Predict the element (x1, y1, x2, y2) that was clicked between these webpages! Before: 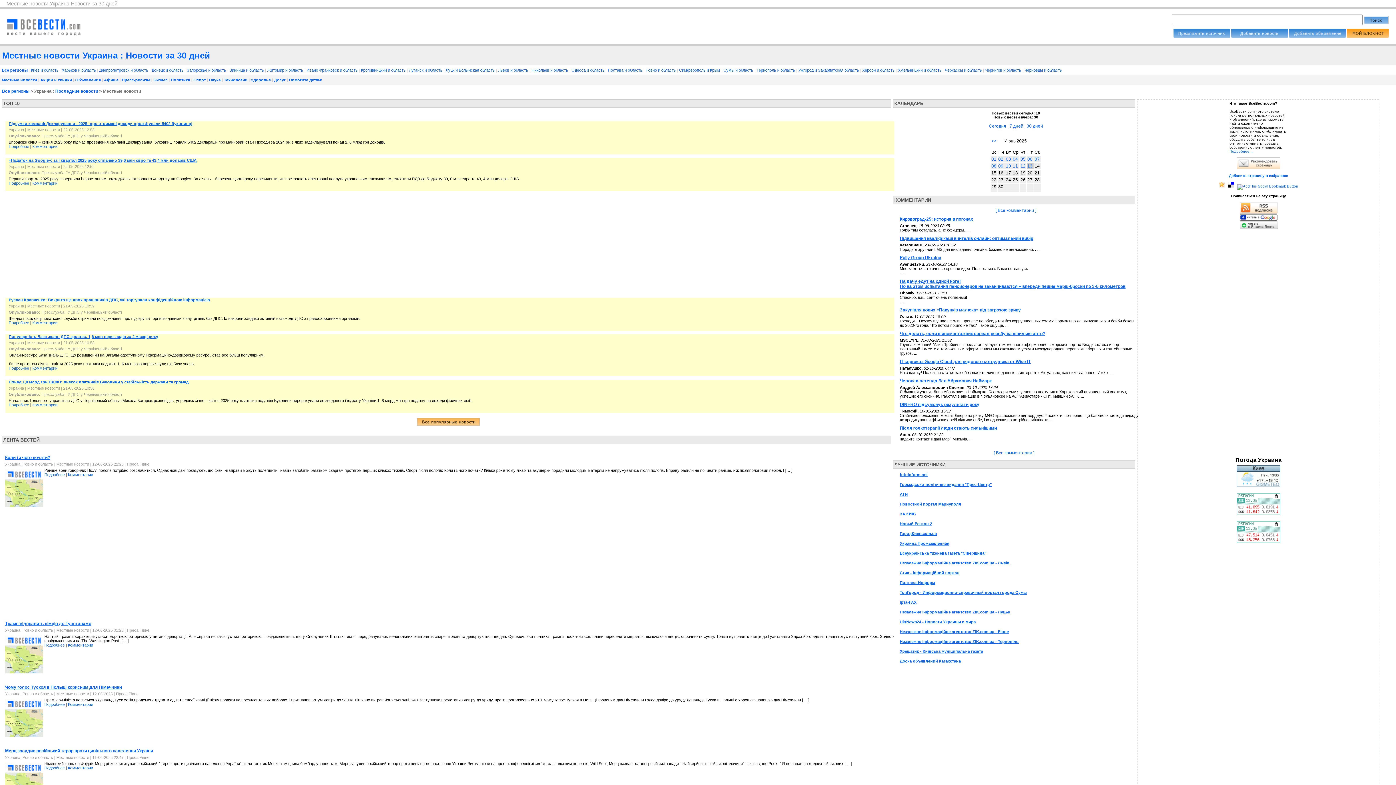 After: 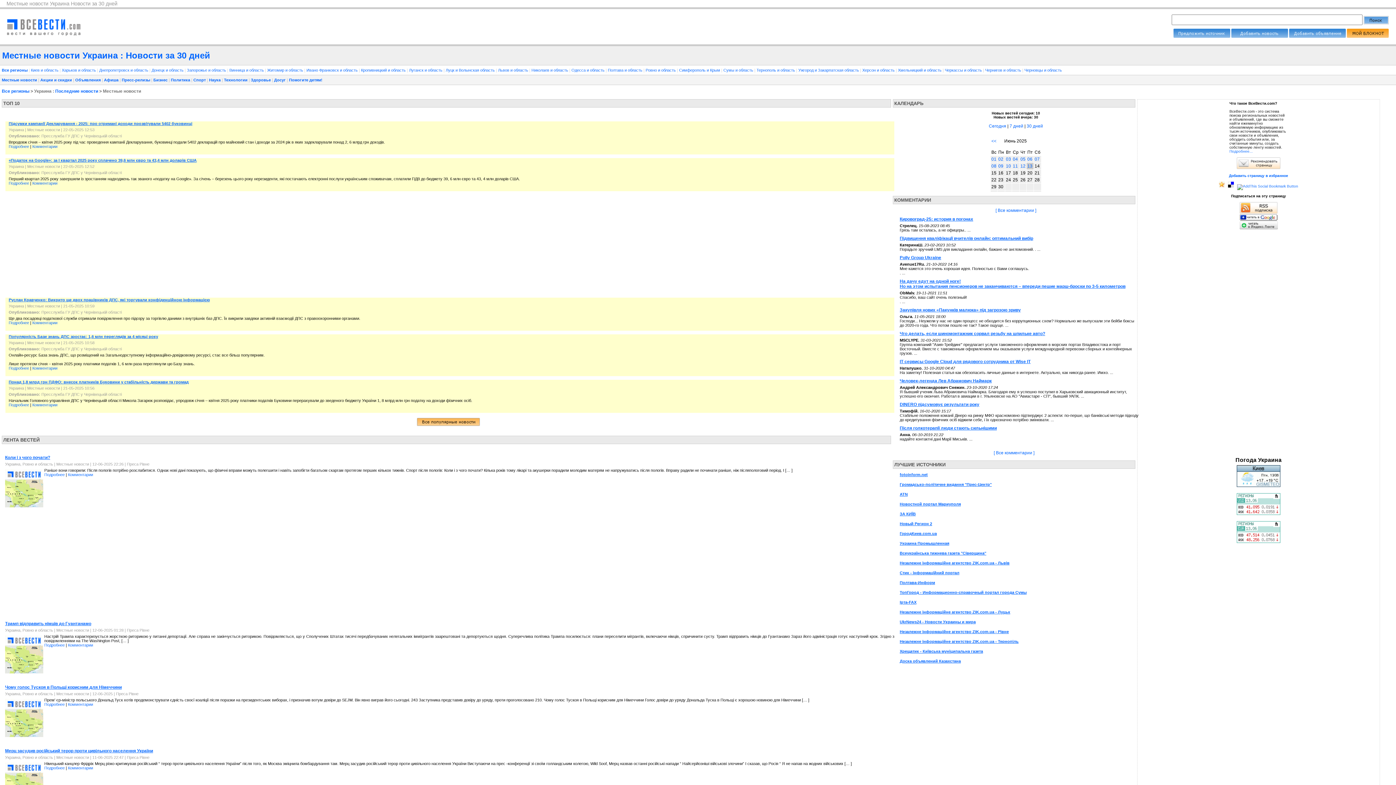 Action: label: Украина bbox: (8, 386, 24, 390)